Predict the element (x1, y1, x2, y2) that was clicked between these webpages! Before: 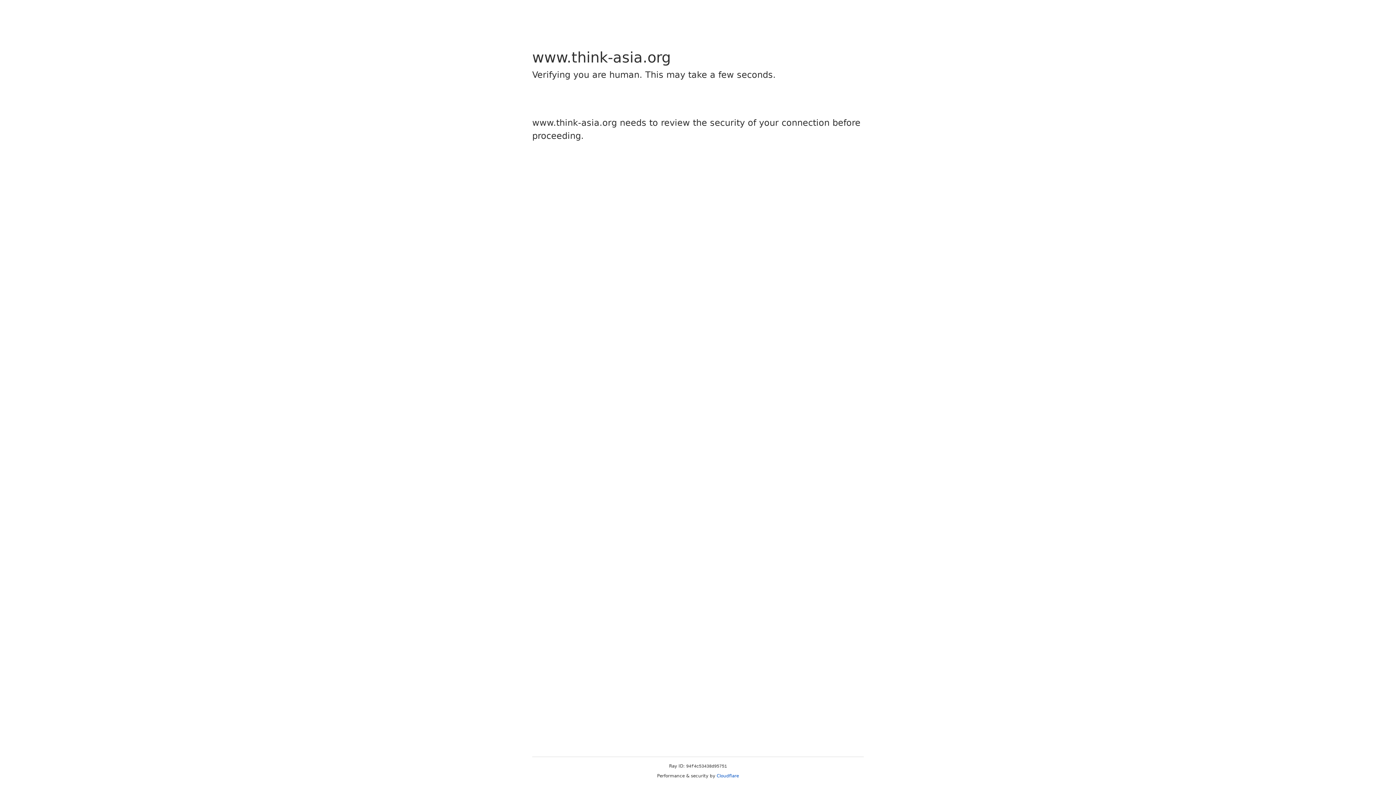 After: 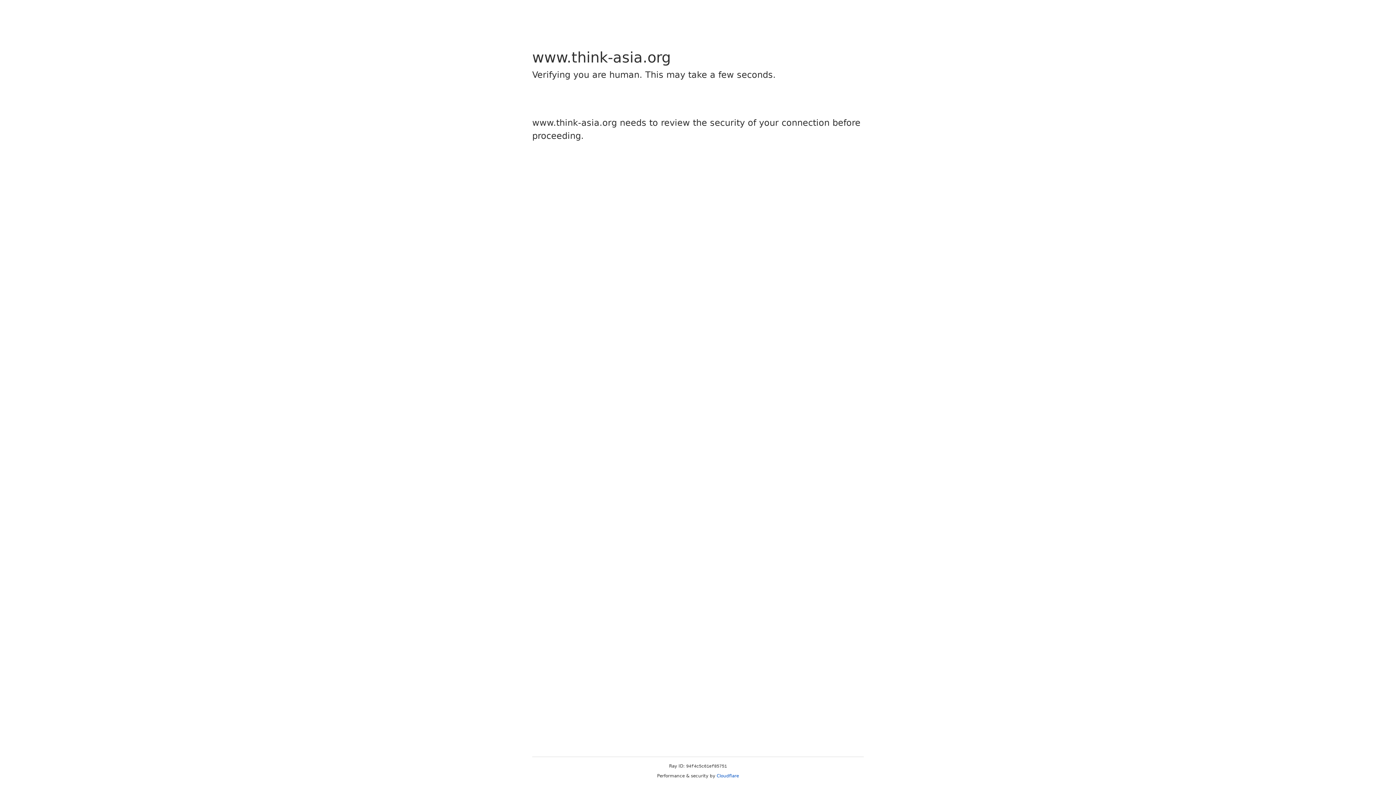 Action: label: Cloudflare bbox: (716, 773, 739, 778)